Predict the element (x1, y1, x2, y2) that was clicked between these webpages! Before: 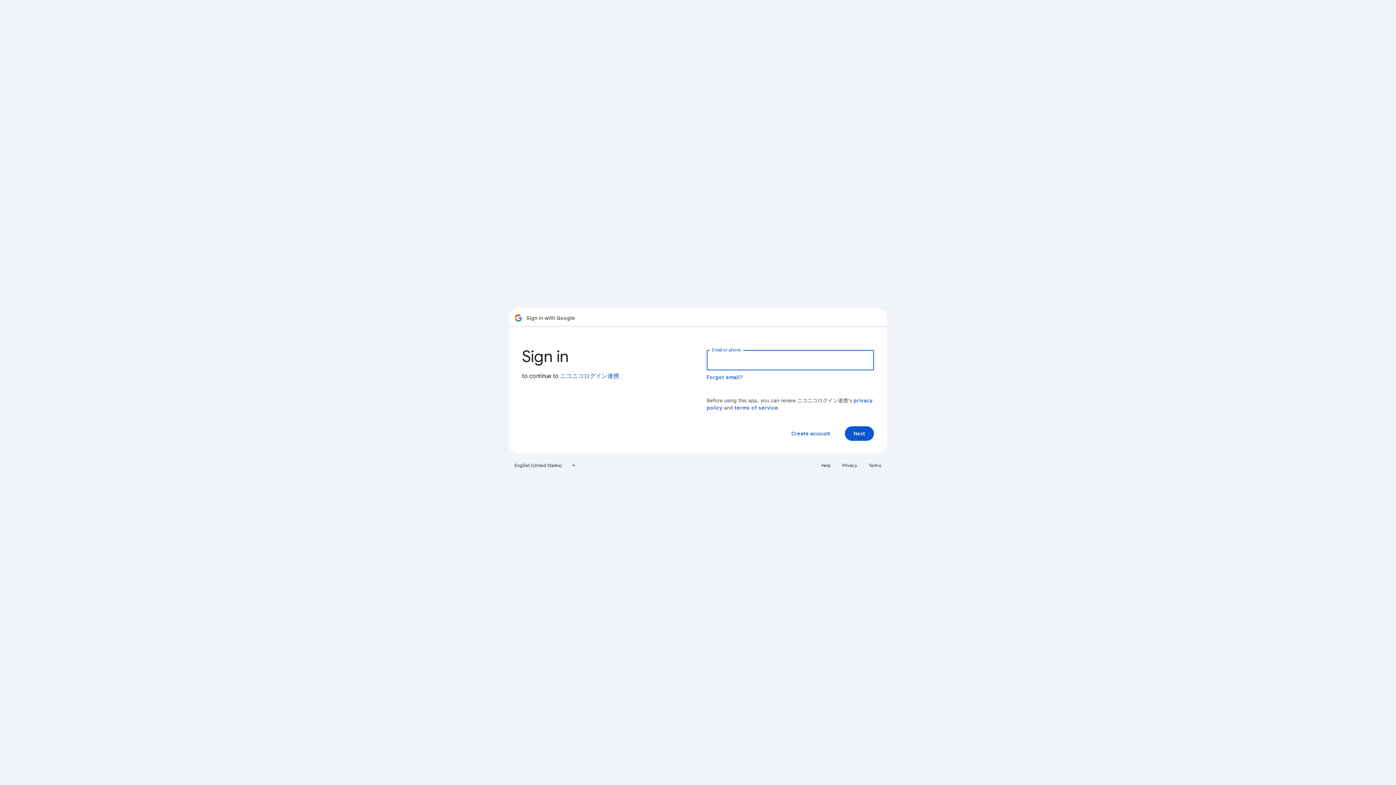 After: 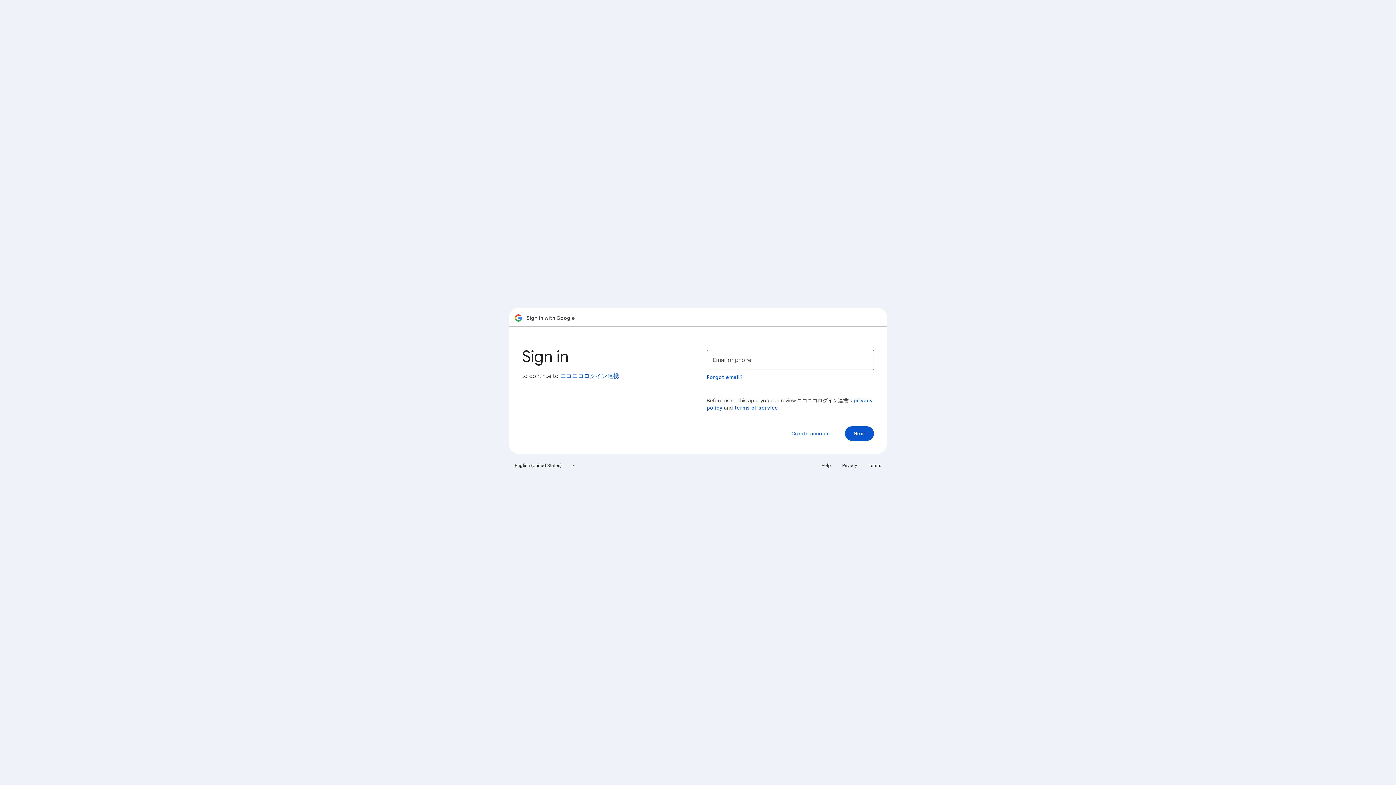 Action: label: Privacy bbox: (838, 460, 861, 471)